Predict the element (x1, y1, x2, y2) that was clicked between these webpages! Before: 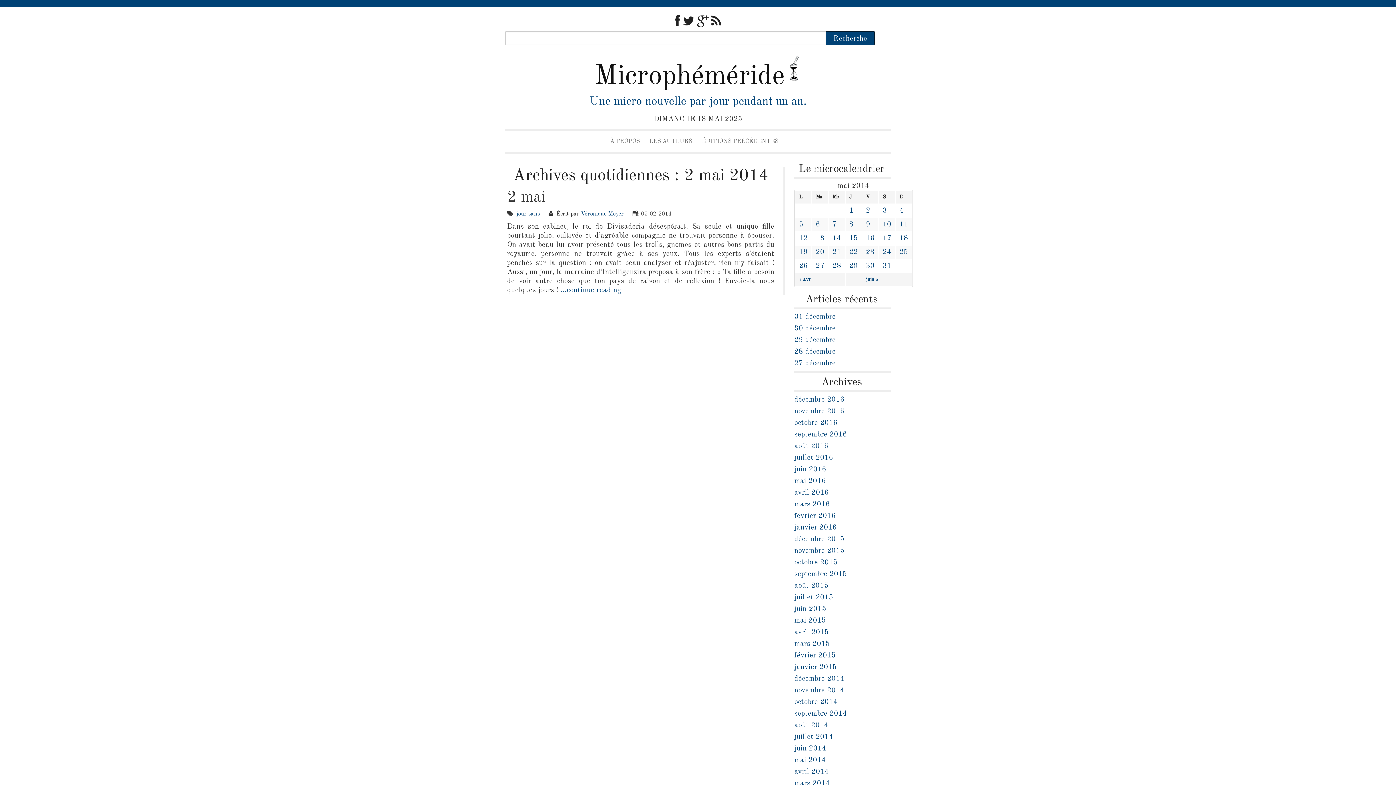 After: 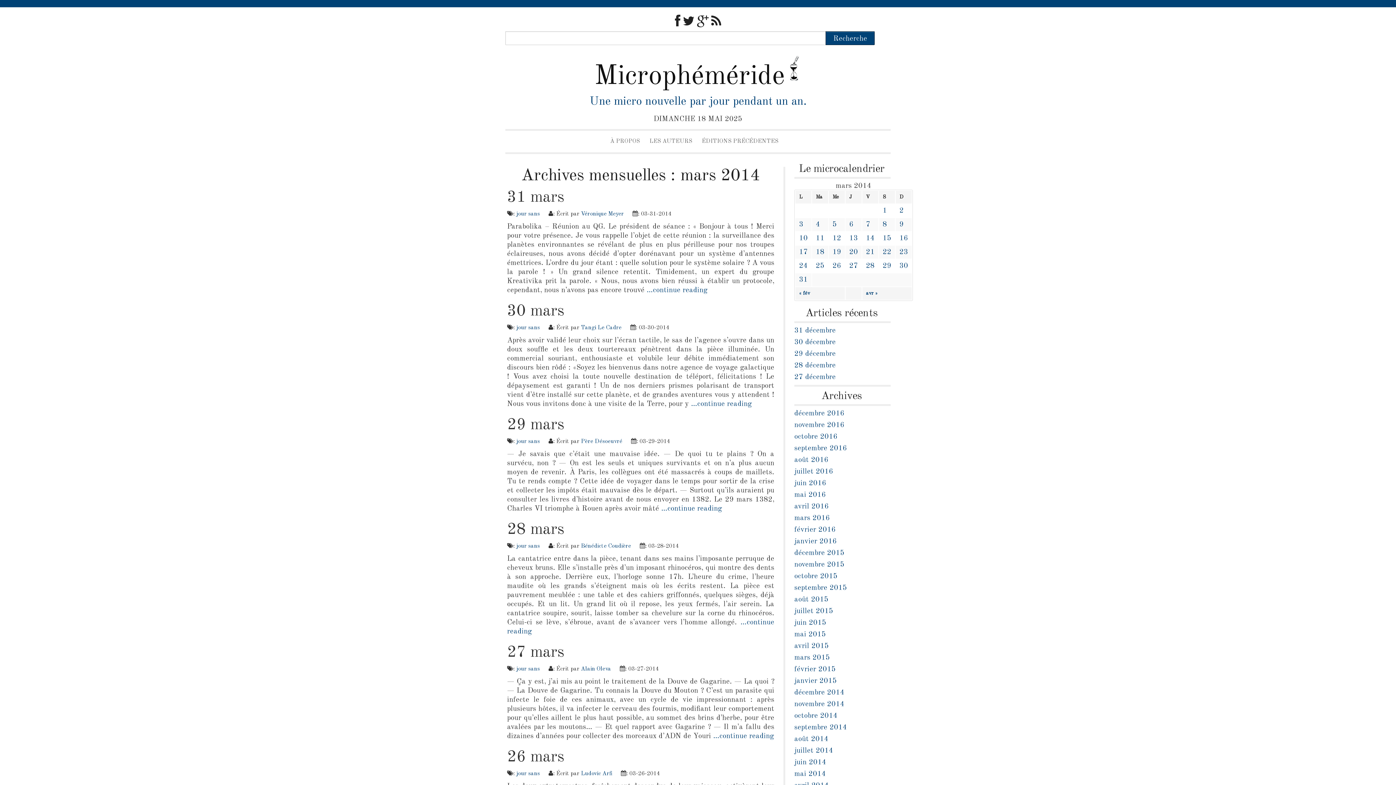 Action: bbox: (794, 780, 830, 787) label: mars 2014